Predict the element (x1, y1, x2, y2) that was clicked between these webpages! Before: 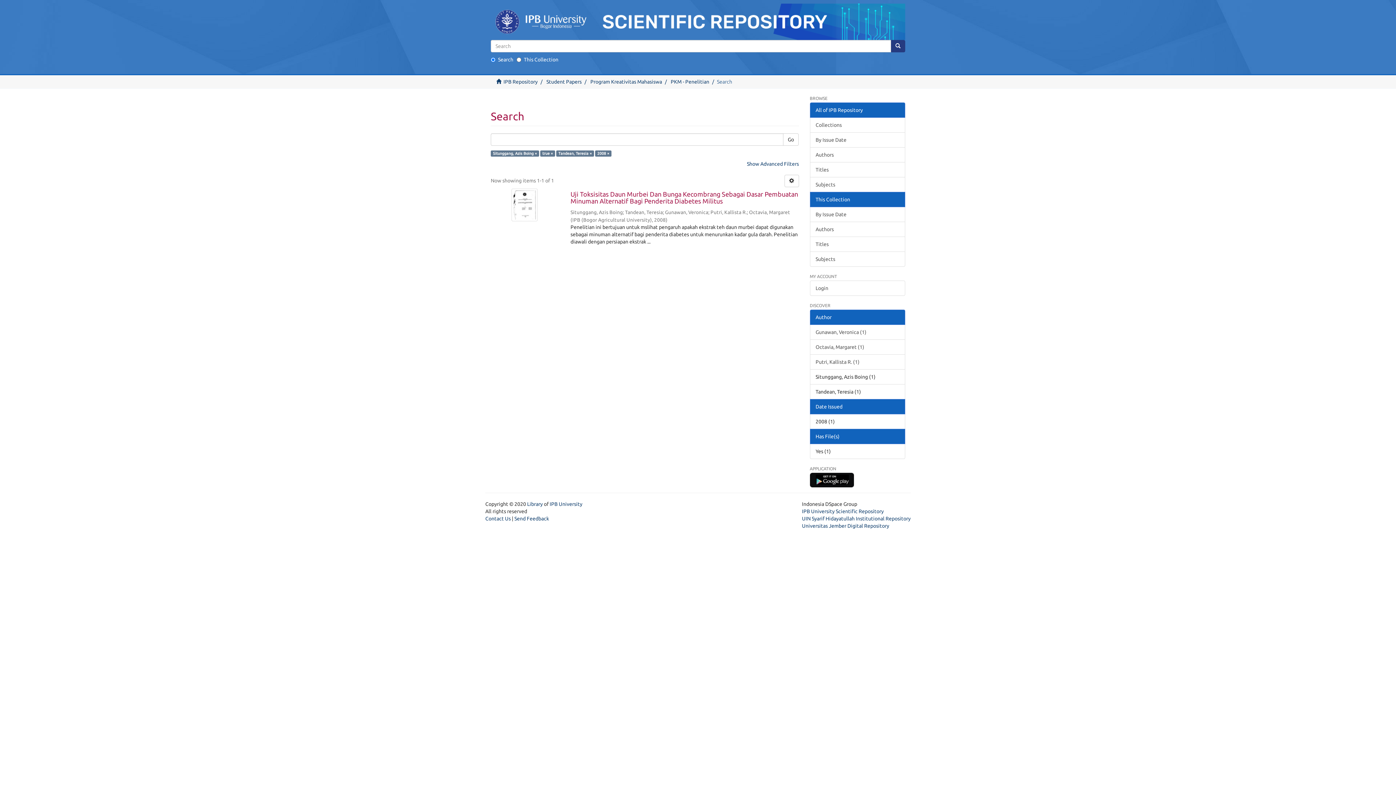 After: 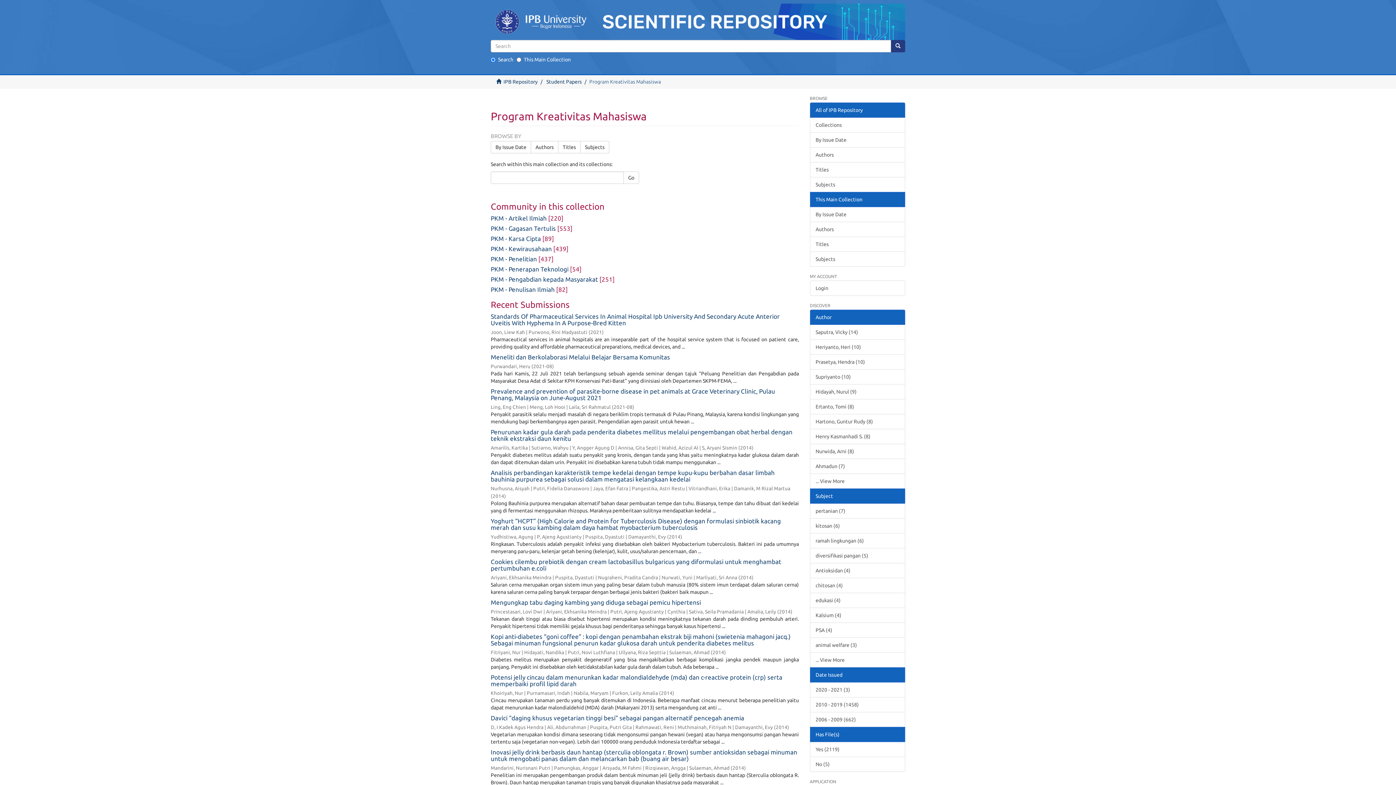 Action: bbox: (590, 78, 662, 84) label: Program Kreativitas Mahasiswa